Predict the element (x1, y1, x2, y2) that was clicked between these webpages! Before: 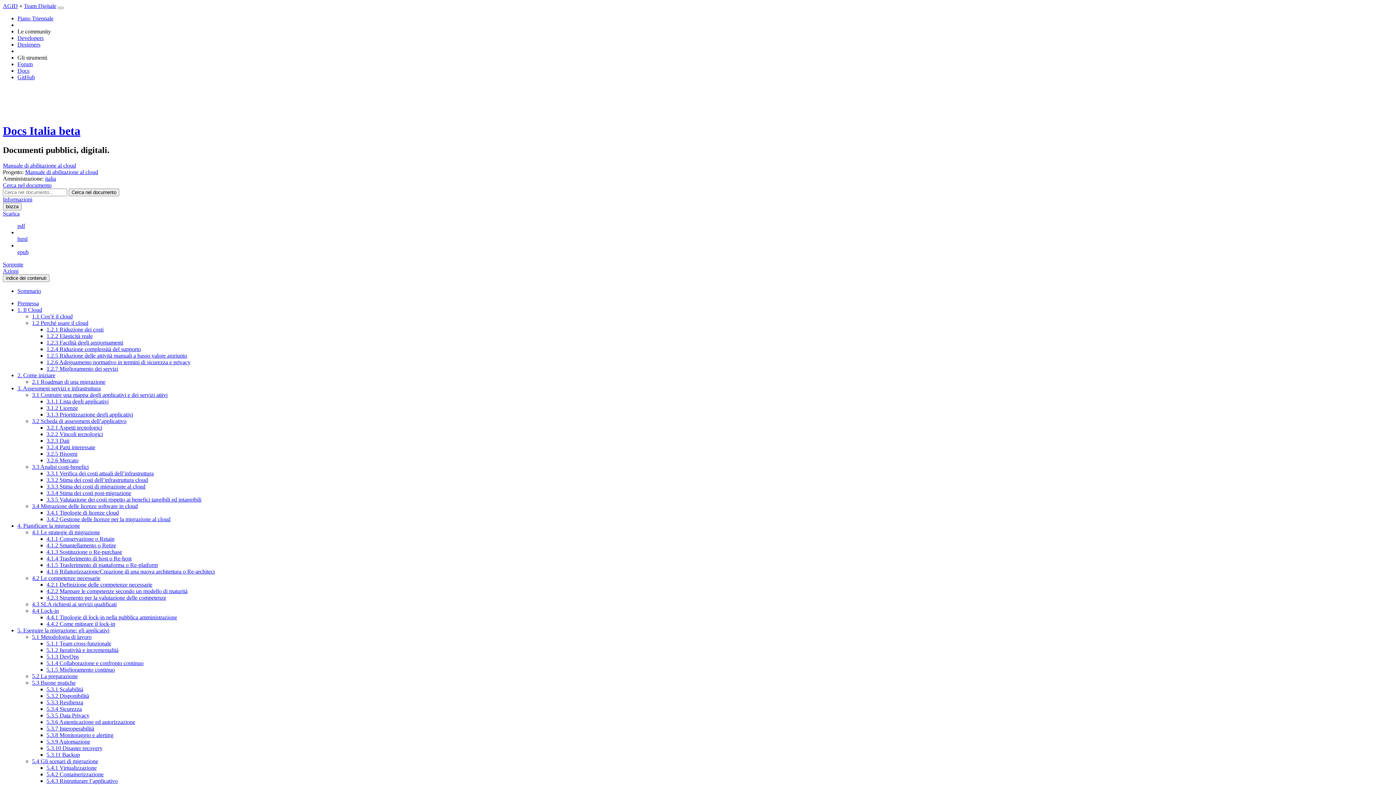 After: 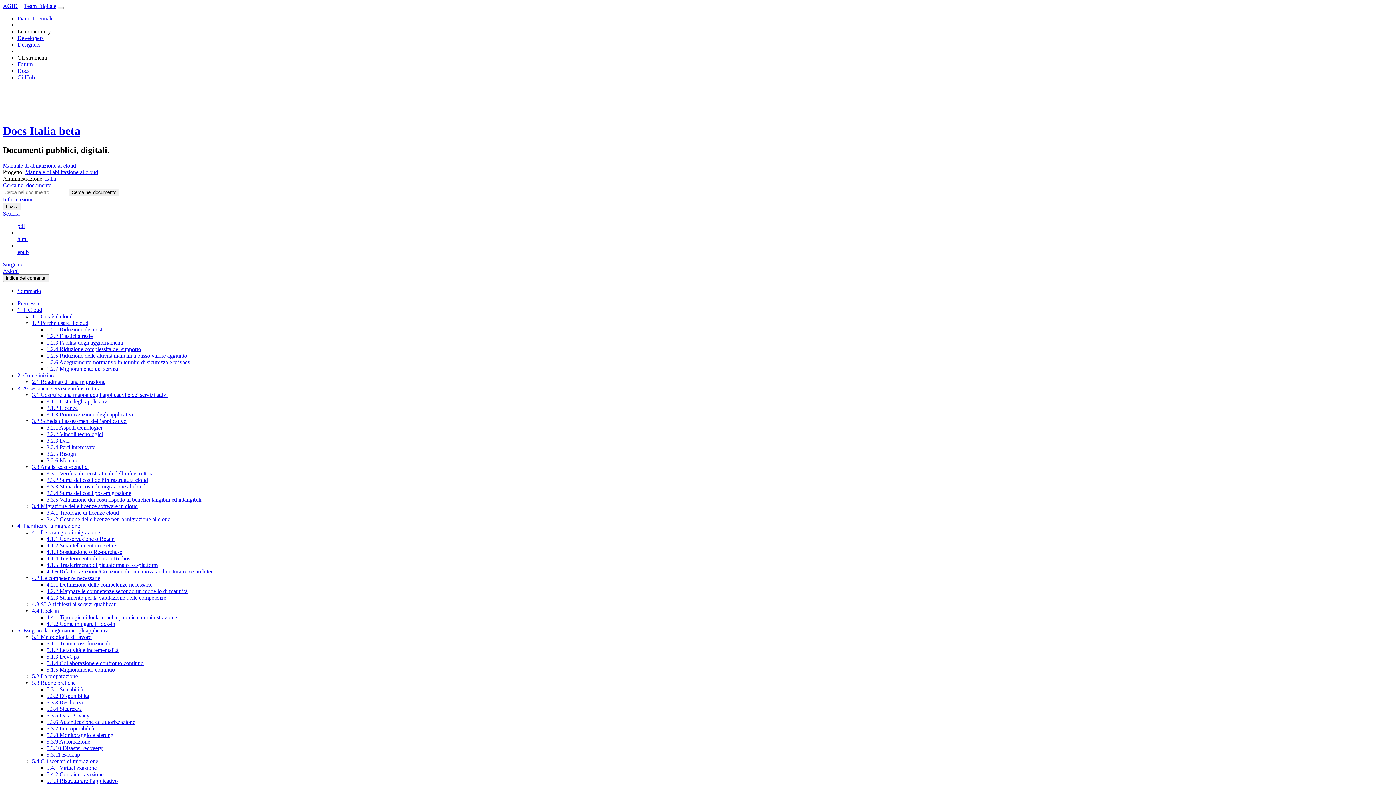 Action: bbox: (46, 719, 135, 725) label: 5.3.6 Autenticazione ed autorizzazione